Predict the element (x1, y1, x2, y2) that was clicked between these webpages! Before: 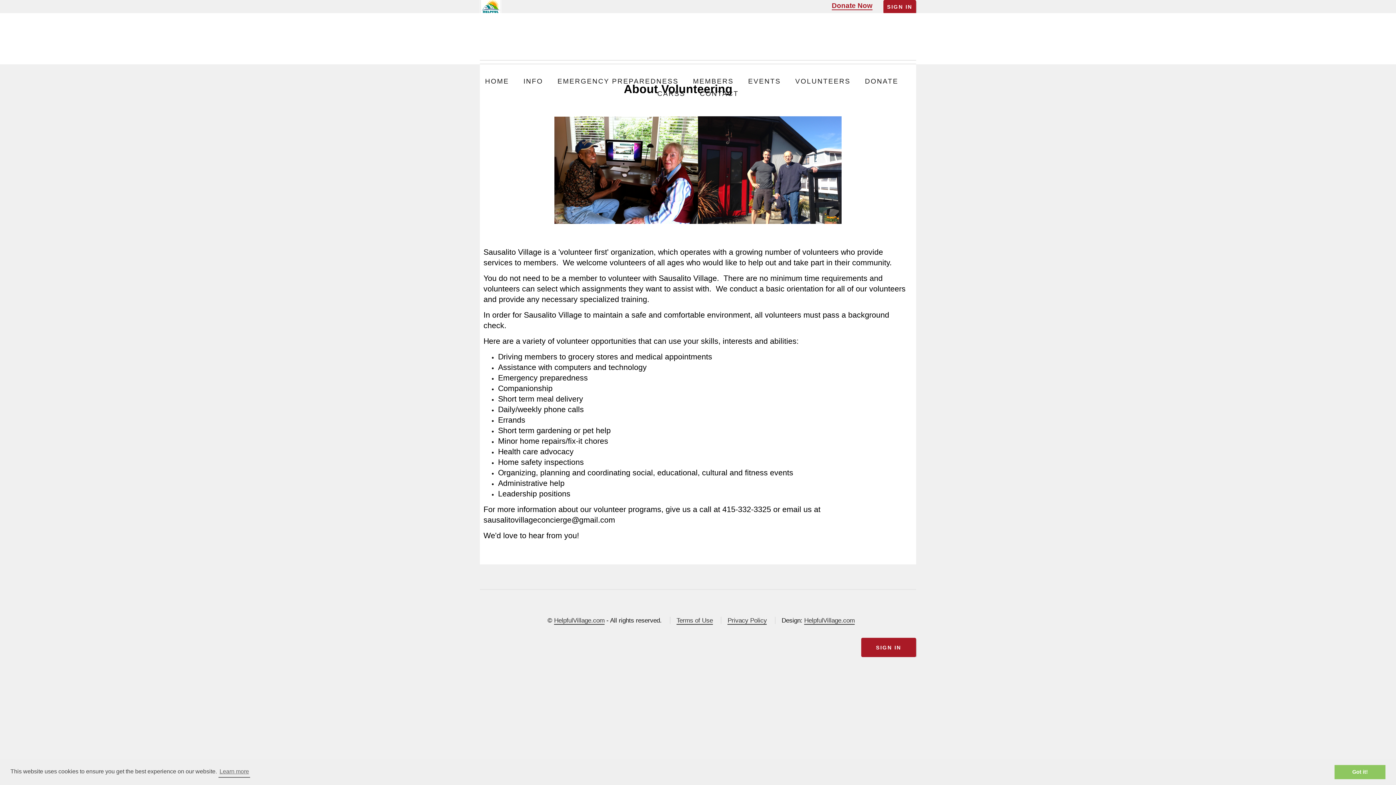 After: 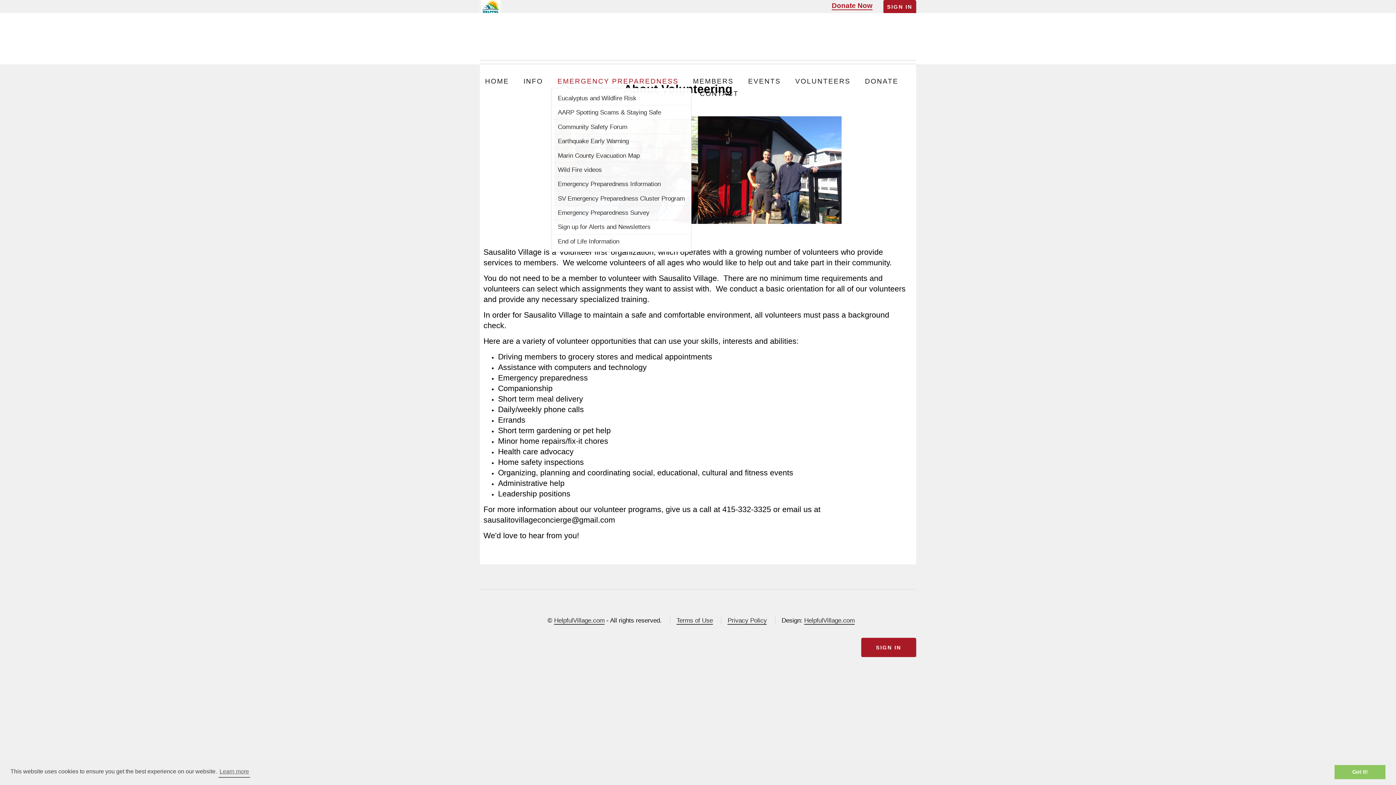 Action: bbox: (557, 75, 678, 87) label: EMERGENCY PREPAREDNESS